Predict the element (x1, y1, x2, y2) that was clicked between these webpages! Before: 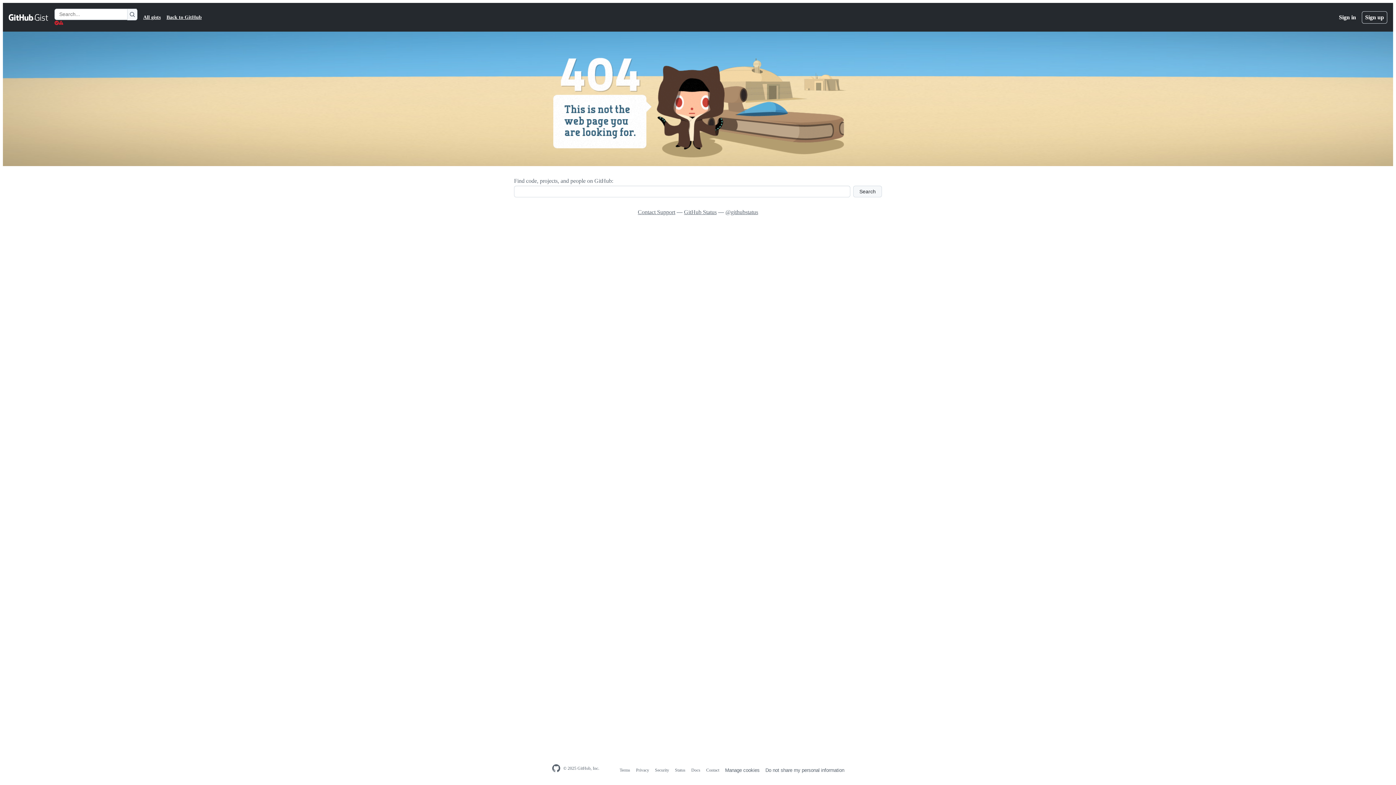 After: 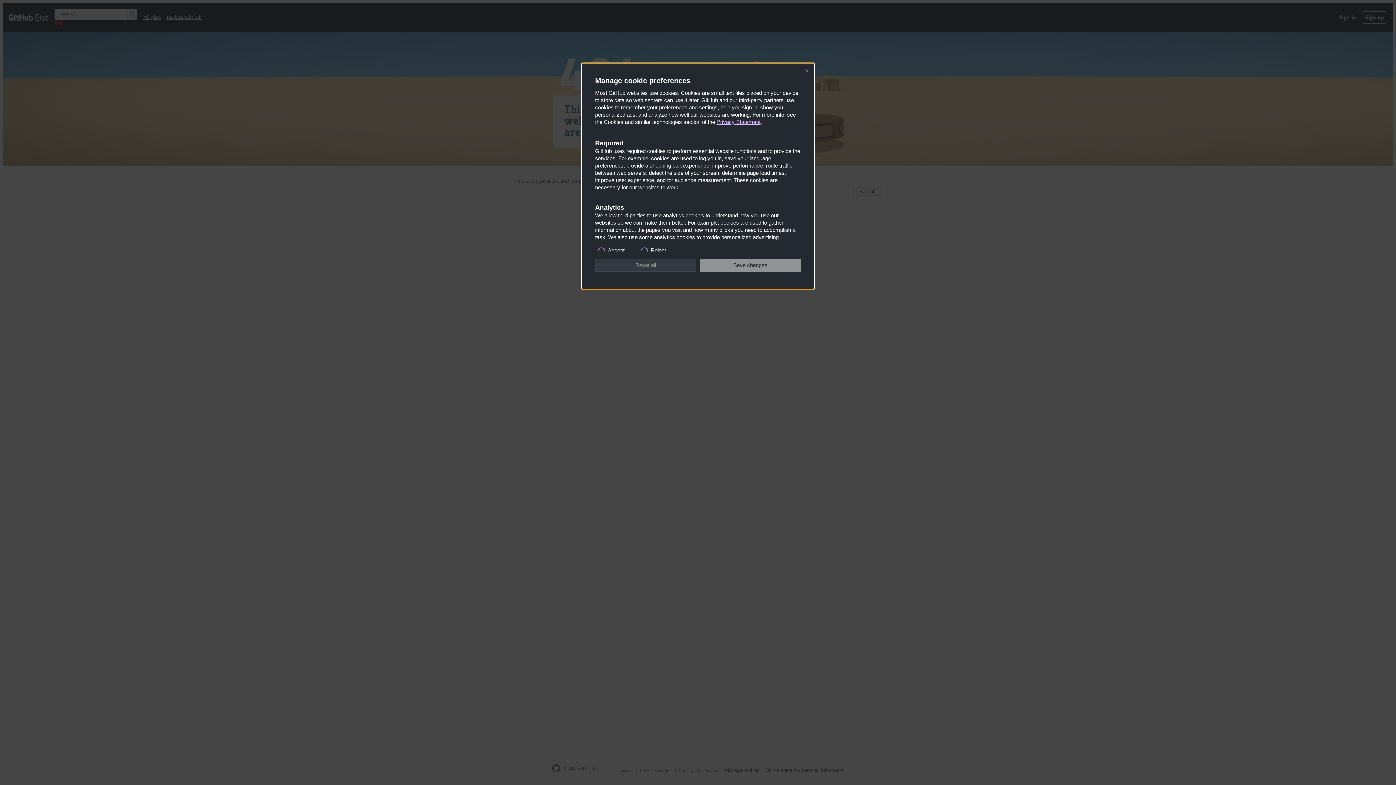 Action: label: Do not share my personal information bbox: (765, 768, 844, 773)